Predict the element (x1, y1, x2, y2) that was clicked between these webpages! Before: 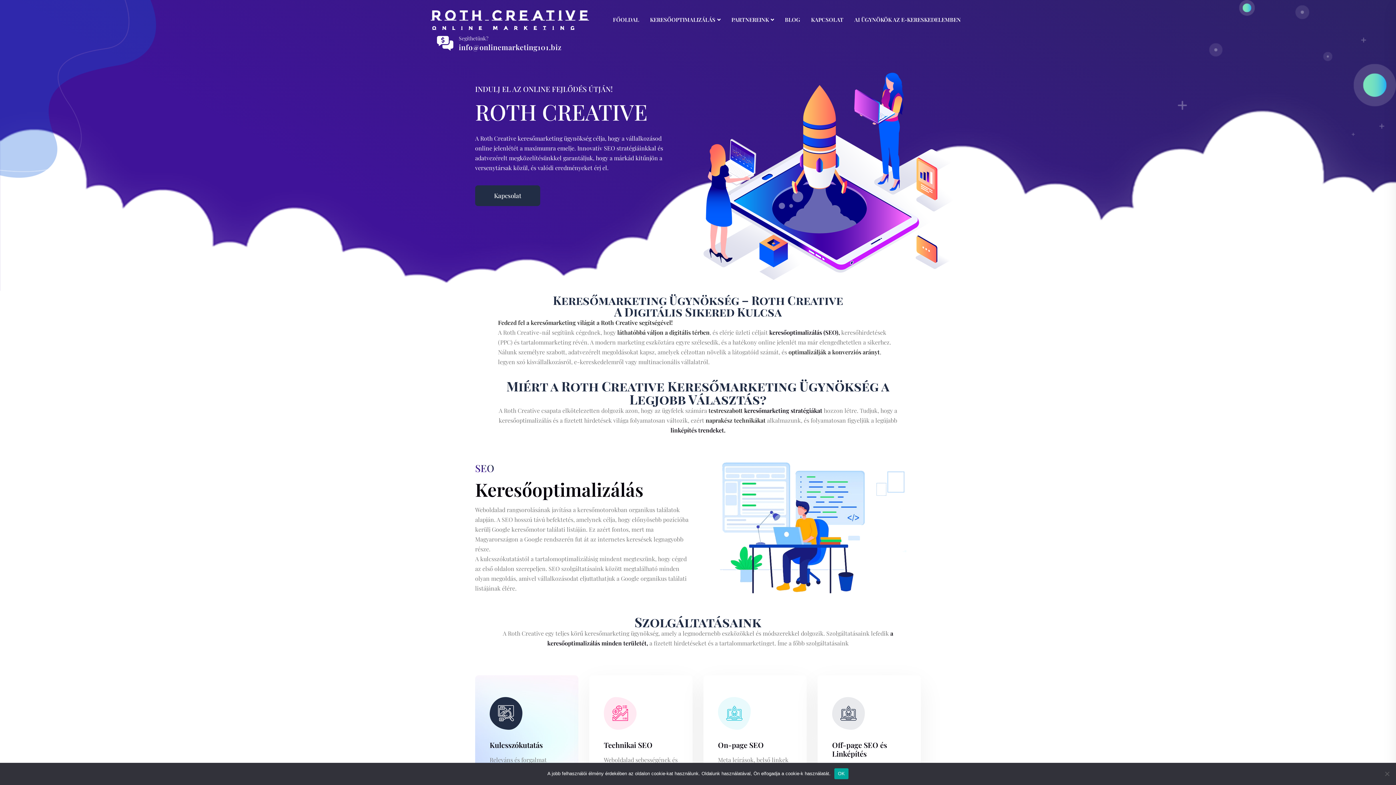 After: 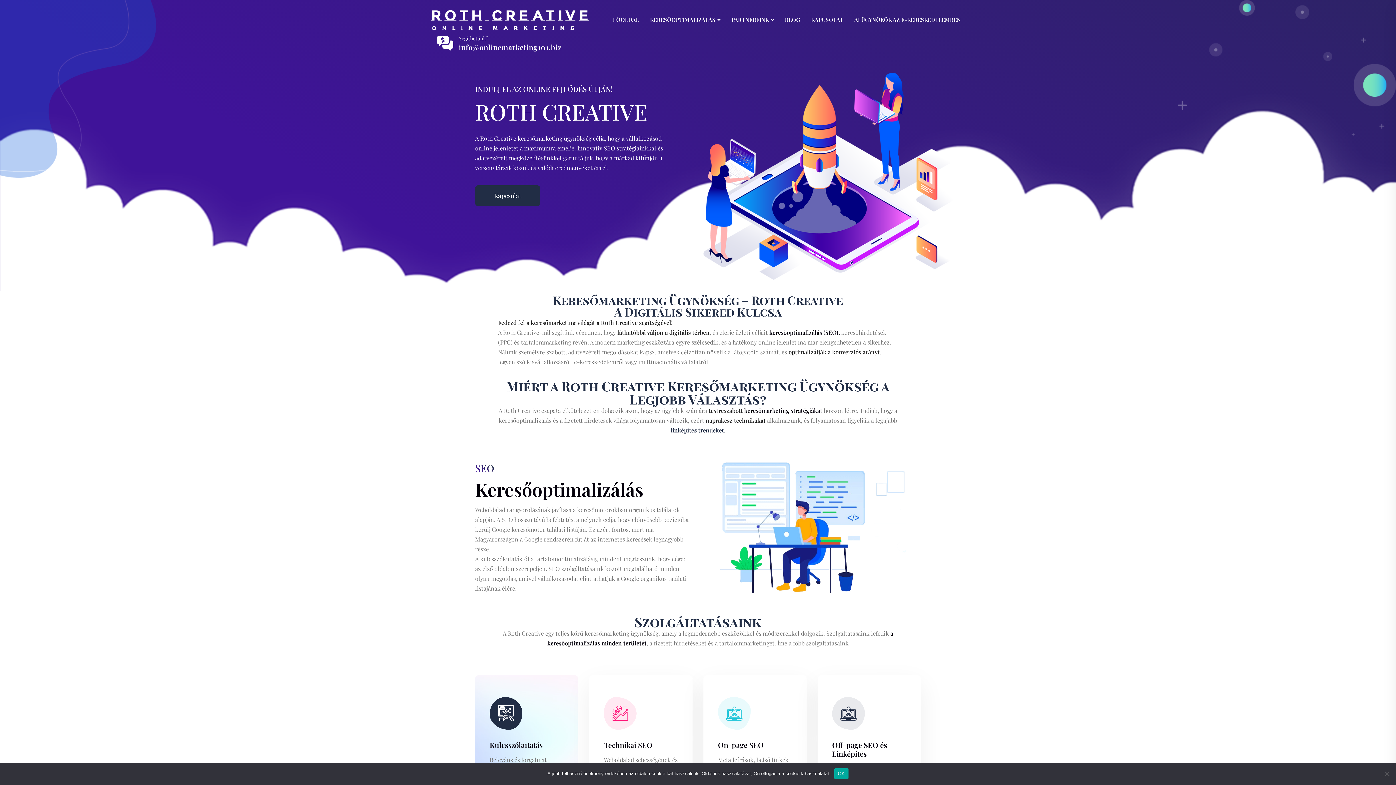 Action: bbox: (670, 426, 725, 434) label: linképítés trendeket.